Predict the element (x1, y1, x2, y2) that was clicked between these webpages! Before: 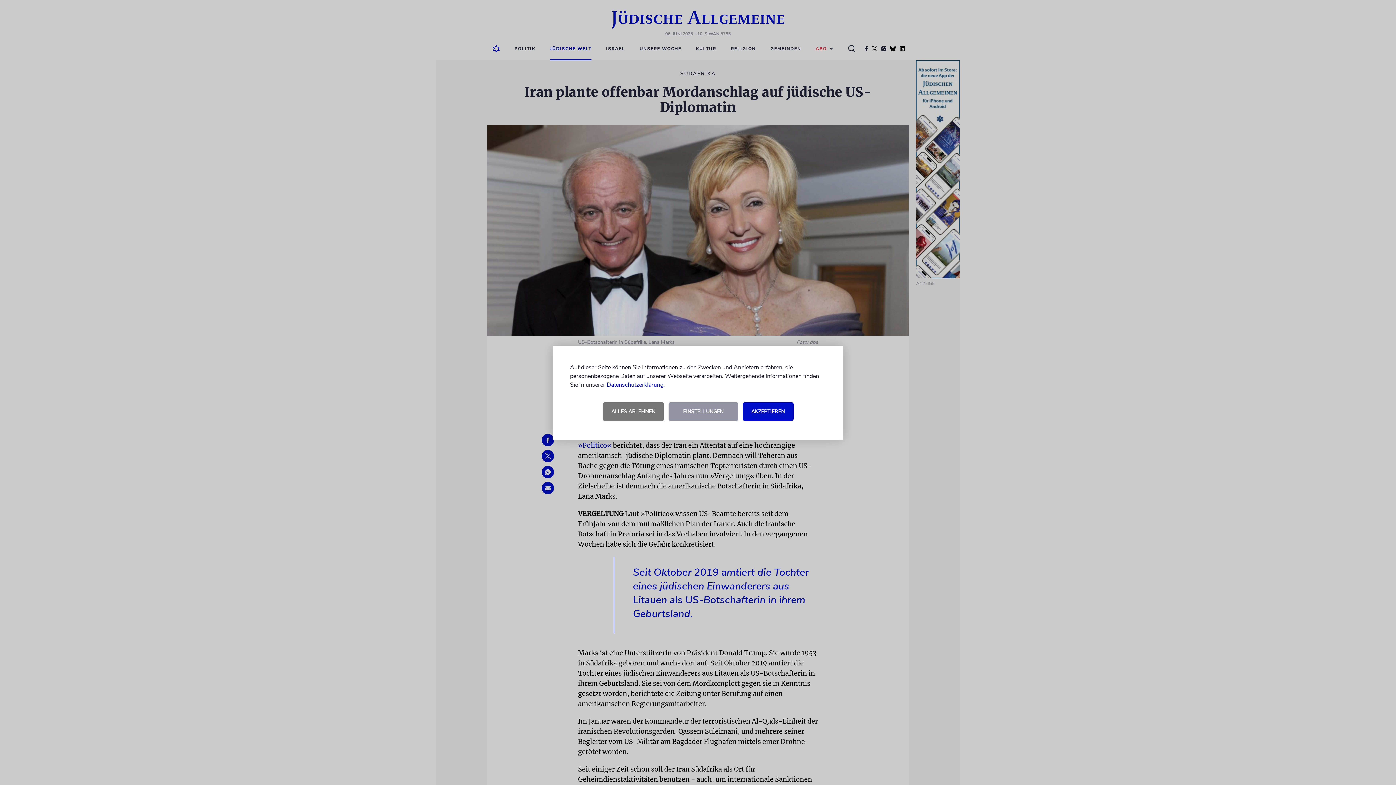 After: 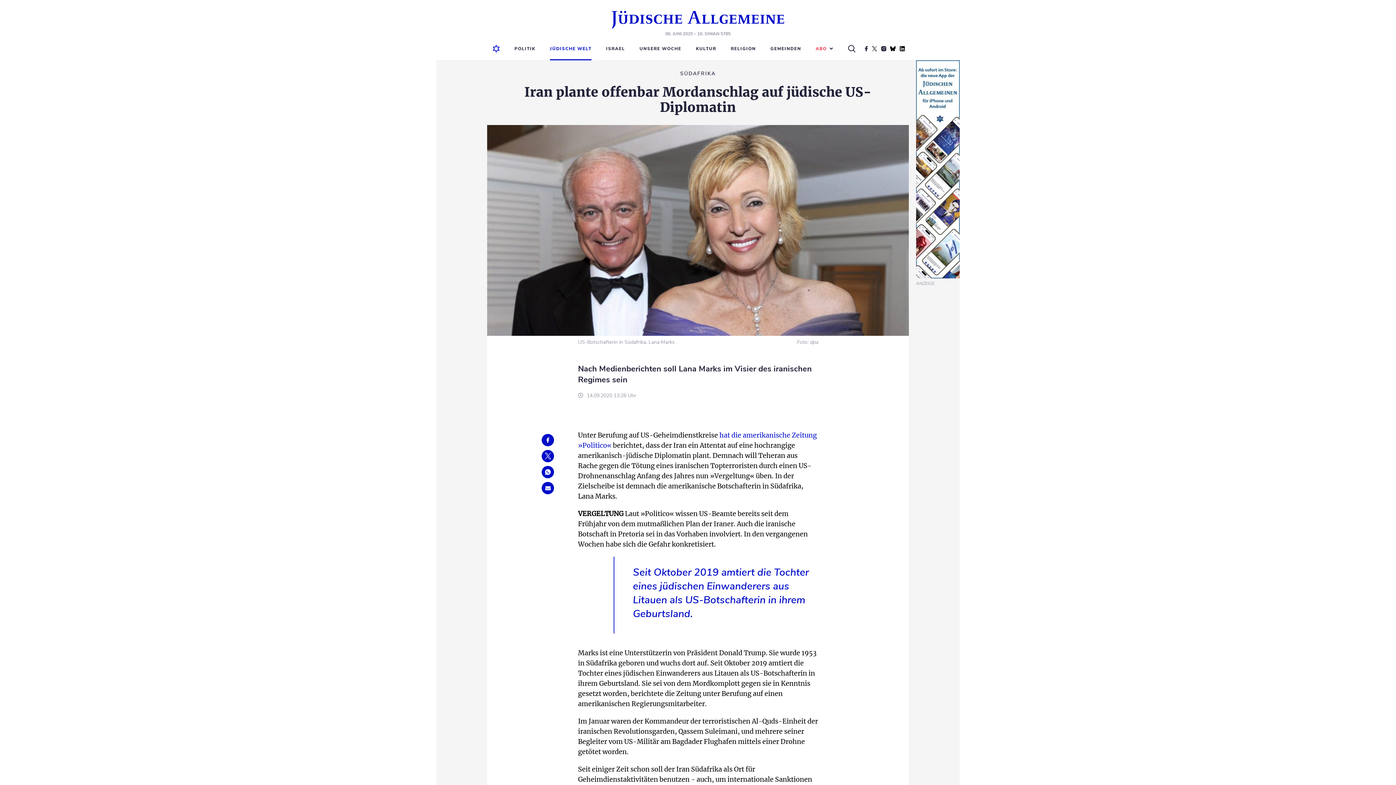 Action: bbox: (602, 402, 664, 420) label: ALLES ABLEHNEN